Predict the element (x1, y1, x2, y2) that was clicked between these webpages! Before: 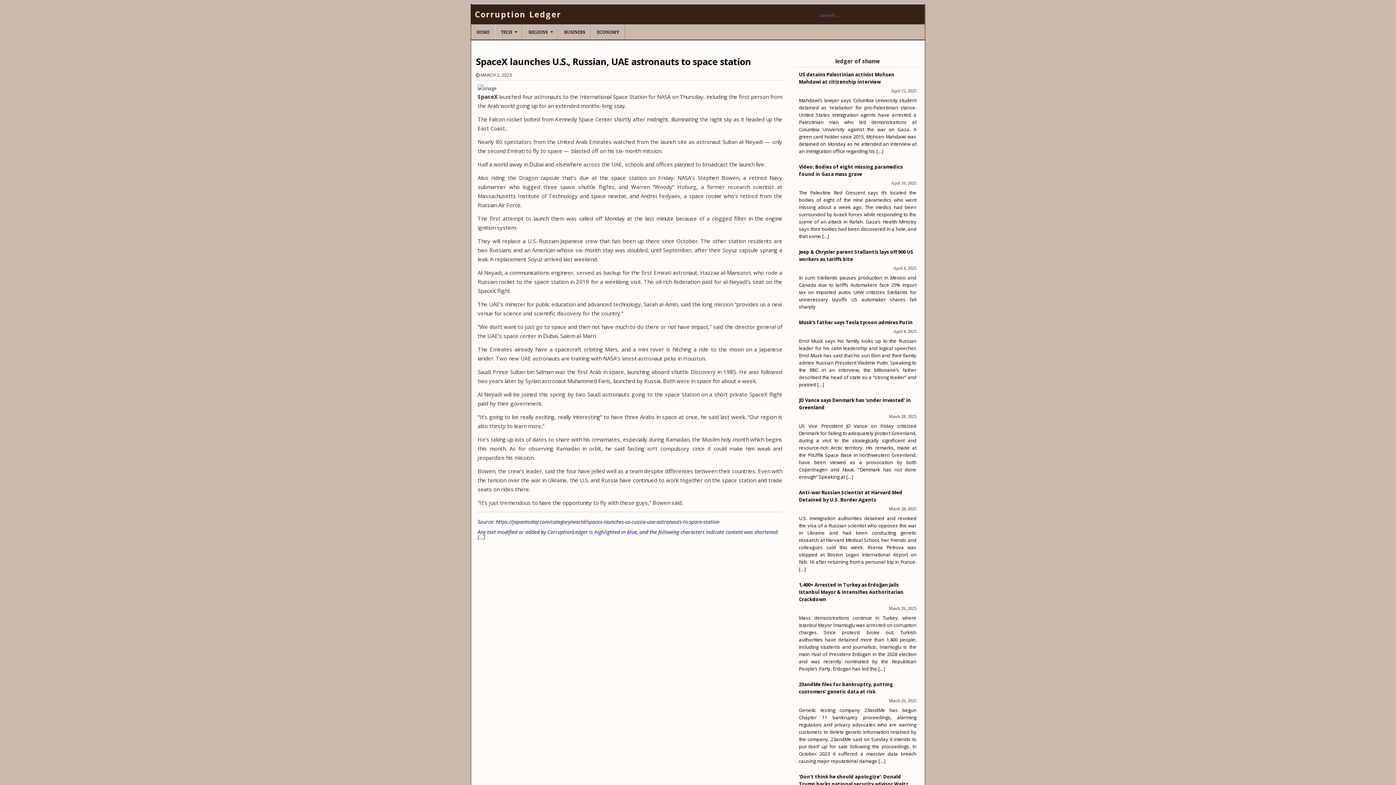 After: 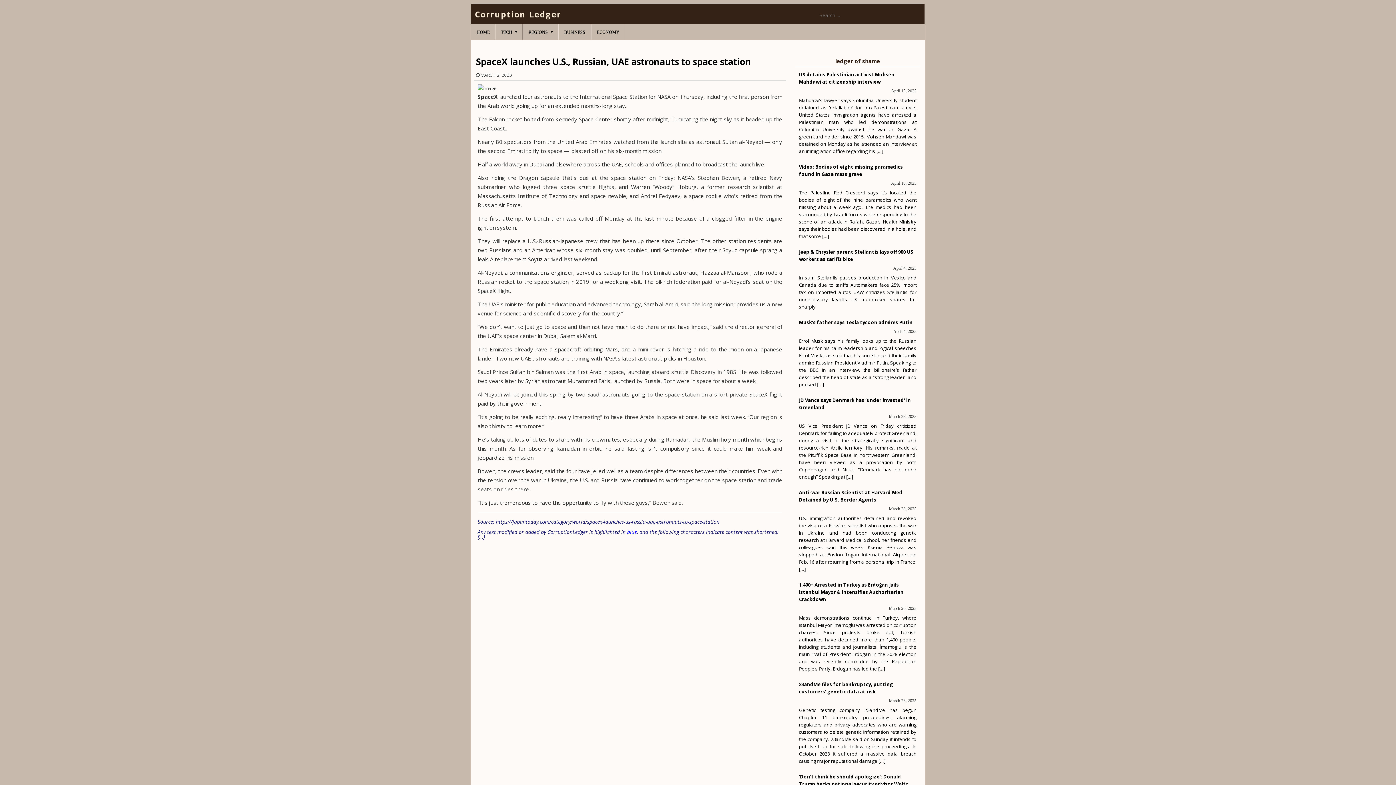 Action: bbox: (476, 55, 751, 67) label: SpaceX launches U.S., Russian, UAE astronauts to space station